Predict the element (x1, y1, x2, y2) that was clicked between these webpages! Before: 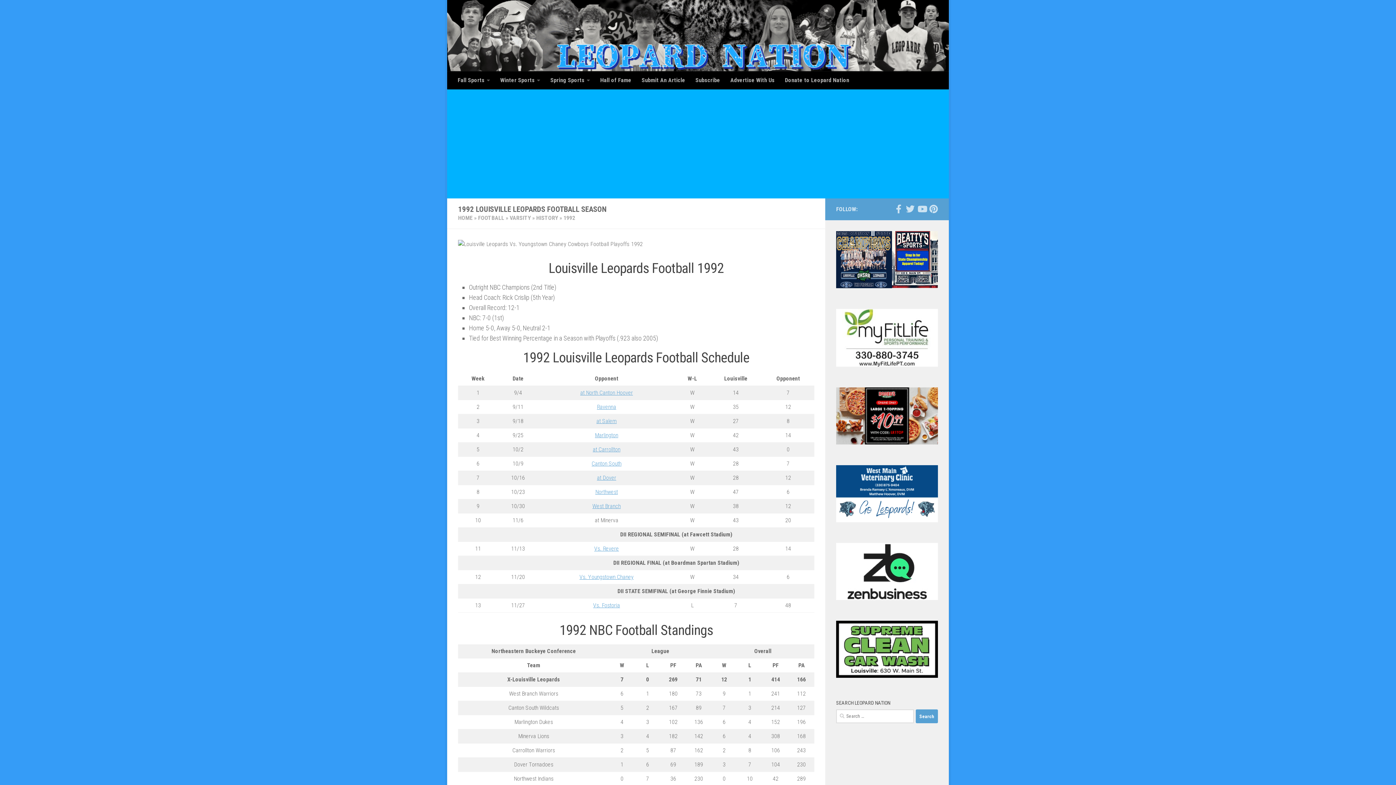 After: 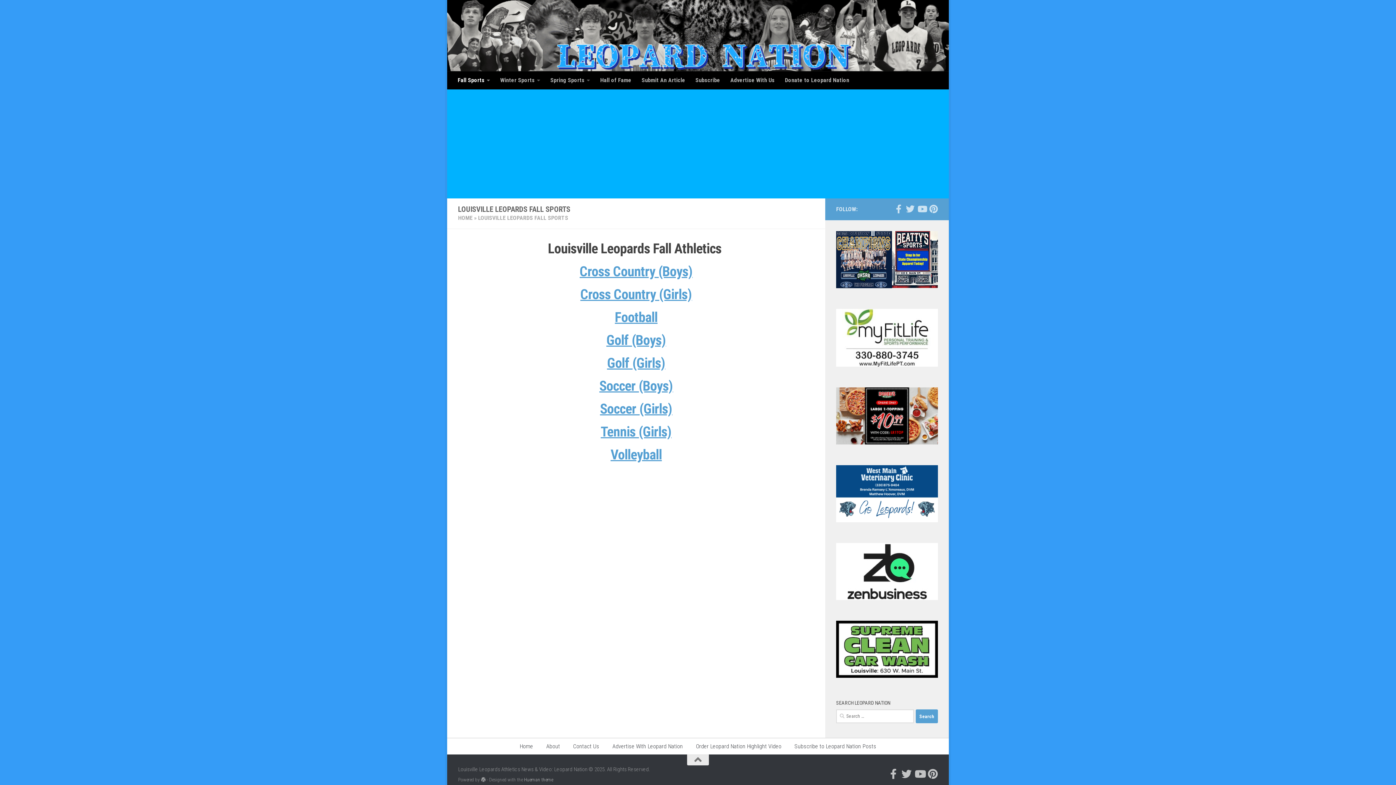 Action: bbox: (452, 71, 495, 89) label: Fall Sports